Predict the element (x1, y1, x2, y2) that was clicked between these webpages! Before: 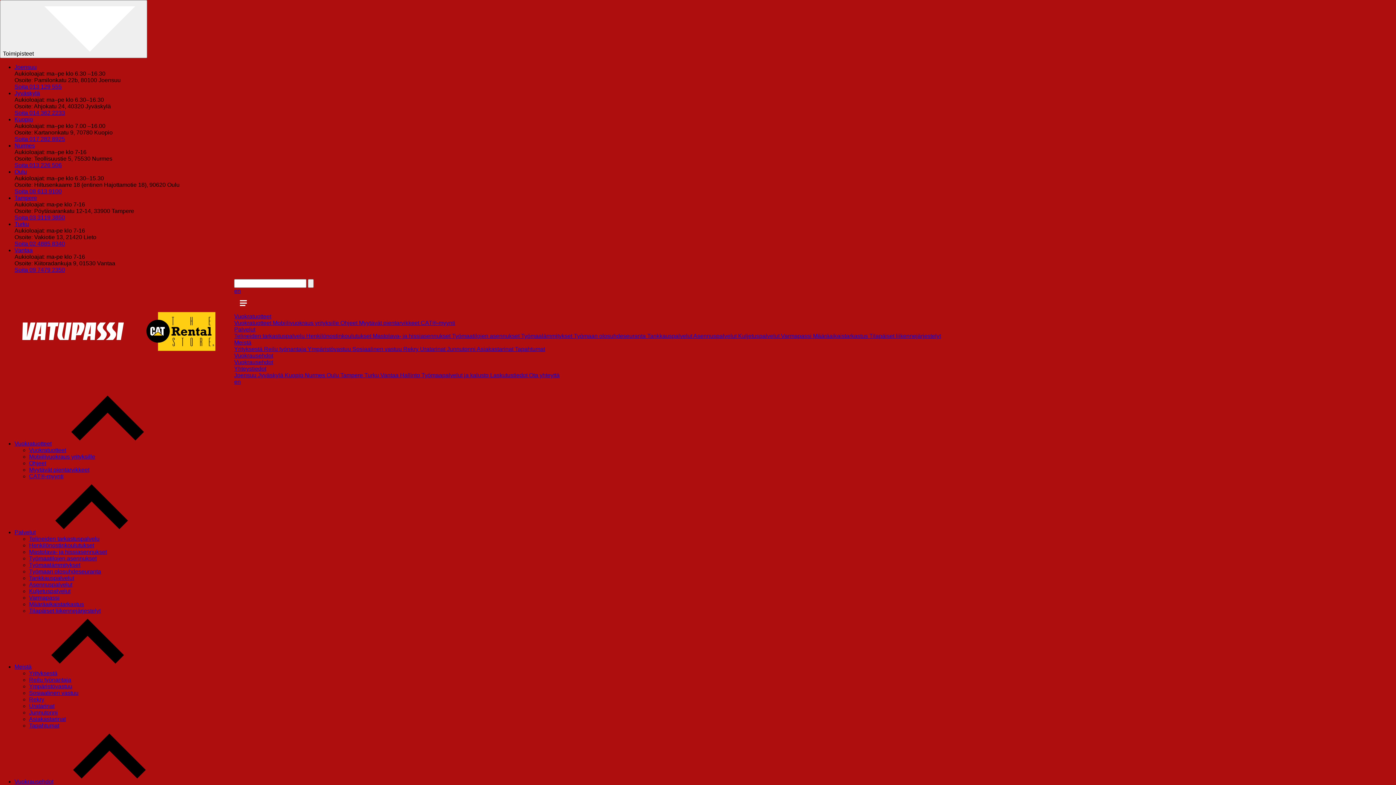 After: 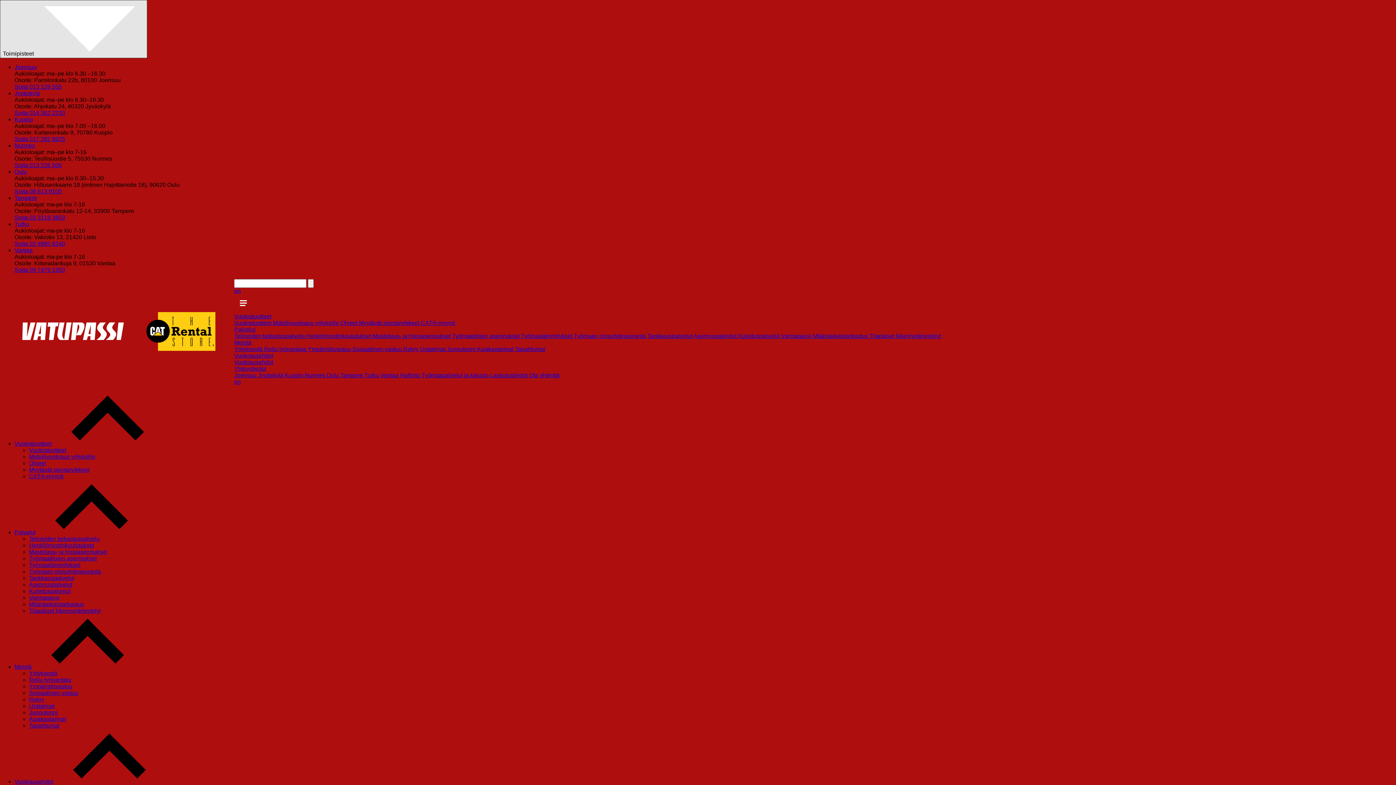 Action: bbox: (0, 0, 147, 58) label: Toimipisteet 